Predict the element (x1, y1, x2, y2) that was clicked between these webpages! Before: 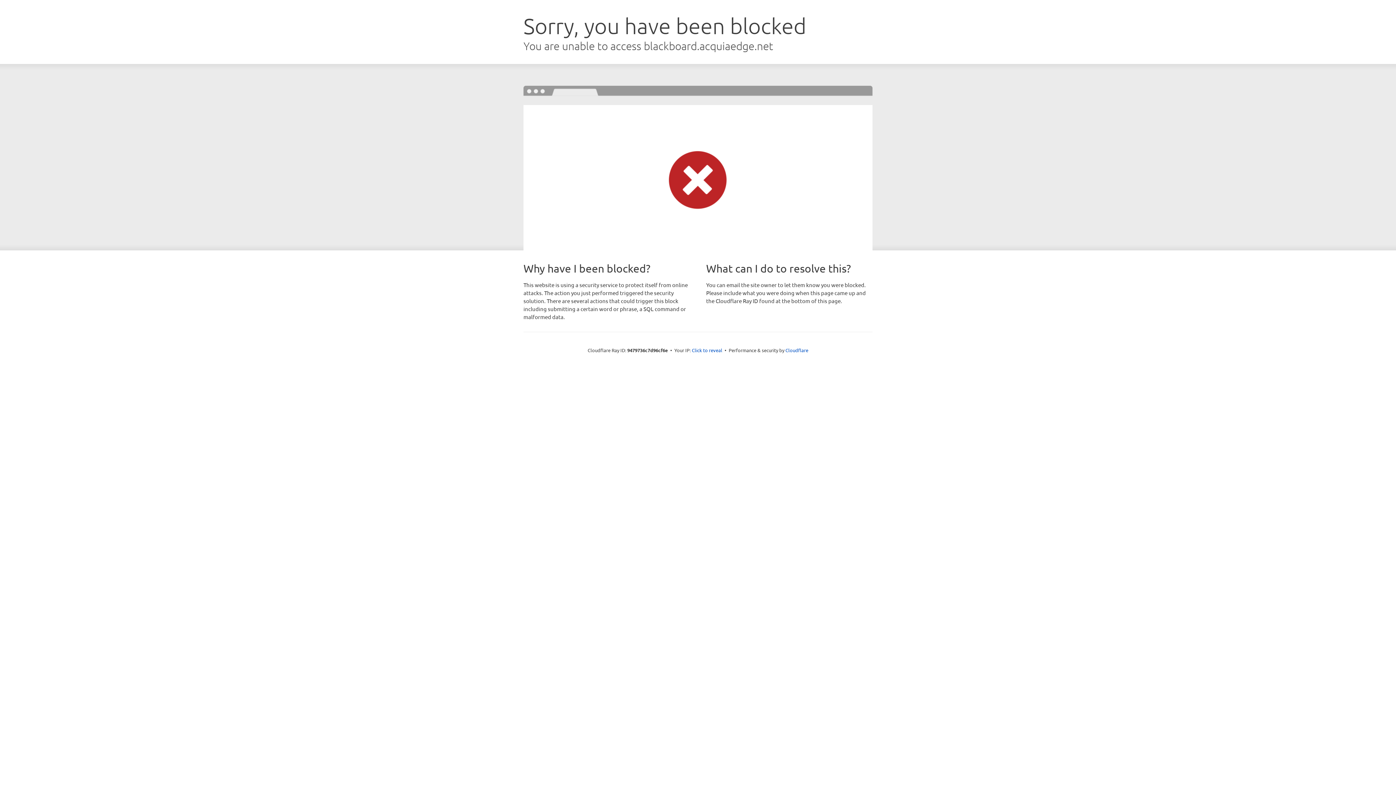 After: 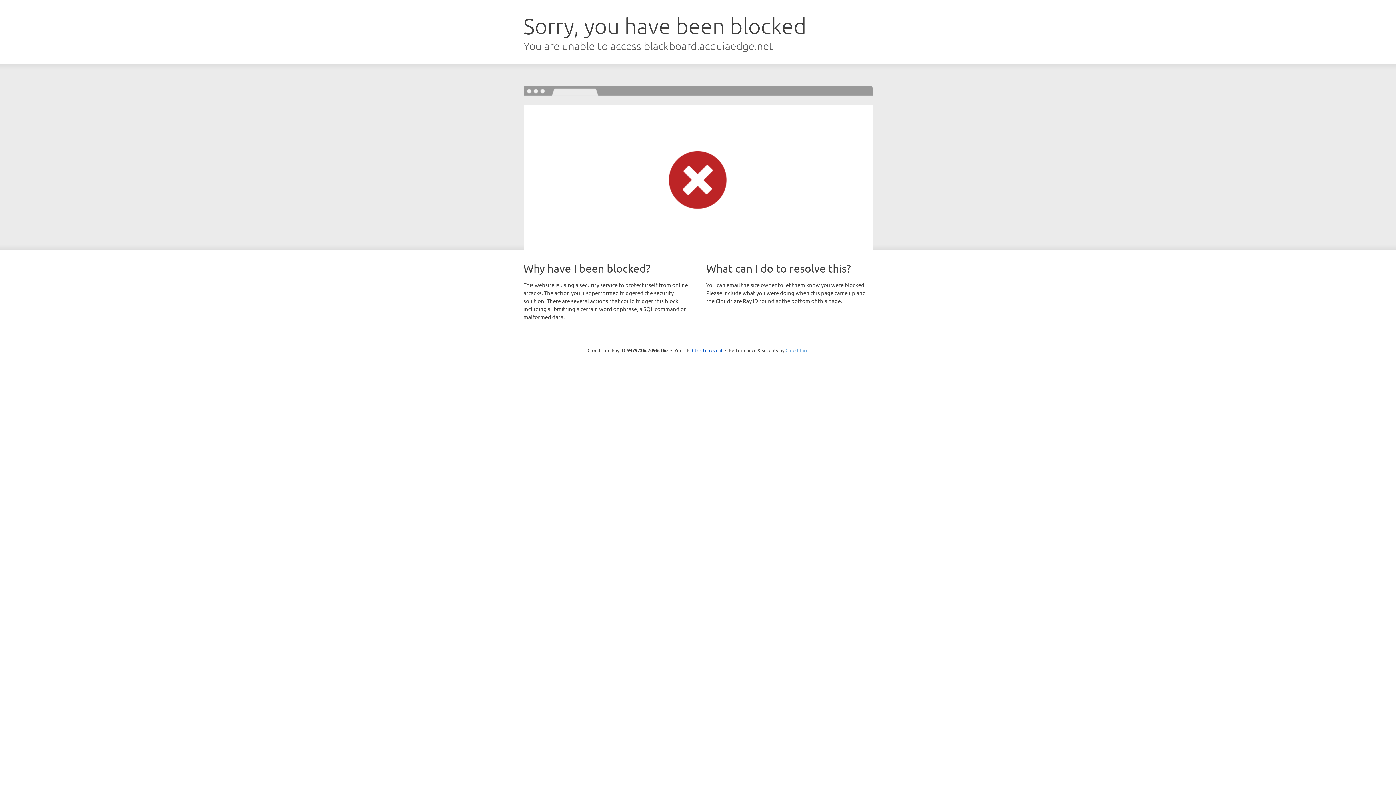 Action: label: Cloudflare bbox: (785, 347, 808, 353)